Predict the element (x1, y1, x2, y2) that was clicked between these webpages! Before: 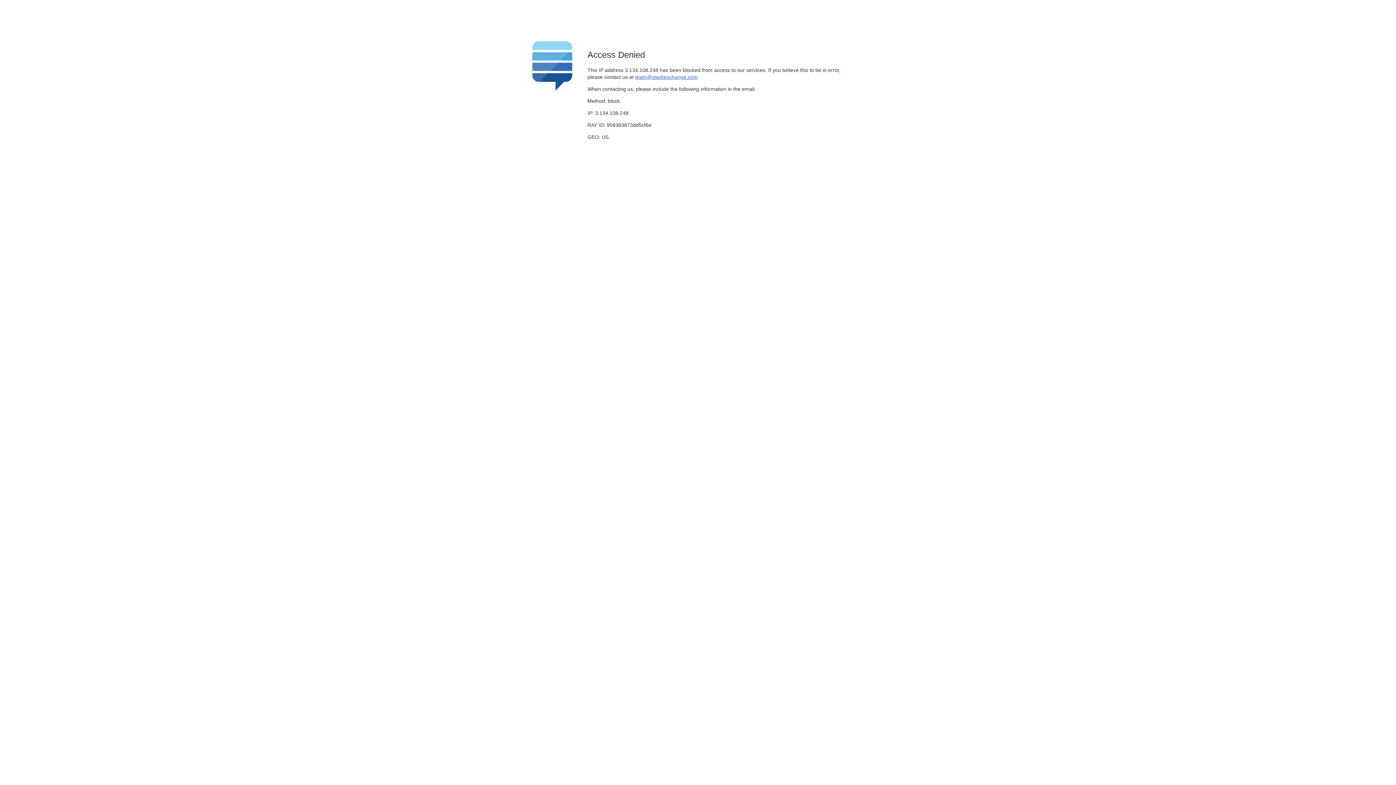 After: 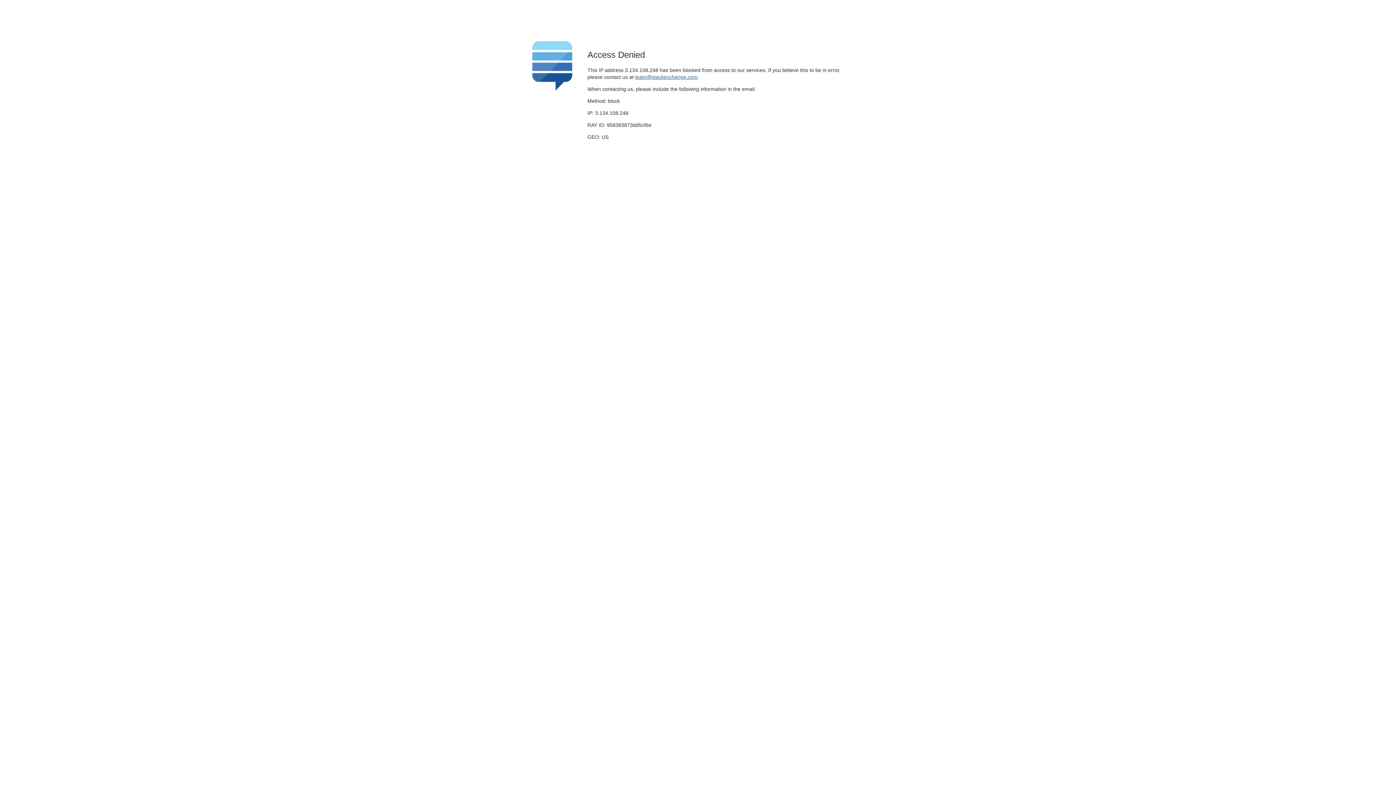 Action: label: team@stackexchange.com bbox: (635, 74, 697, 79)